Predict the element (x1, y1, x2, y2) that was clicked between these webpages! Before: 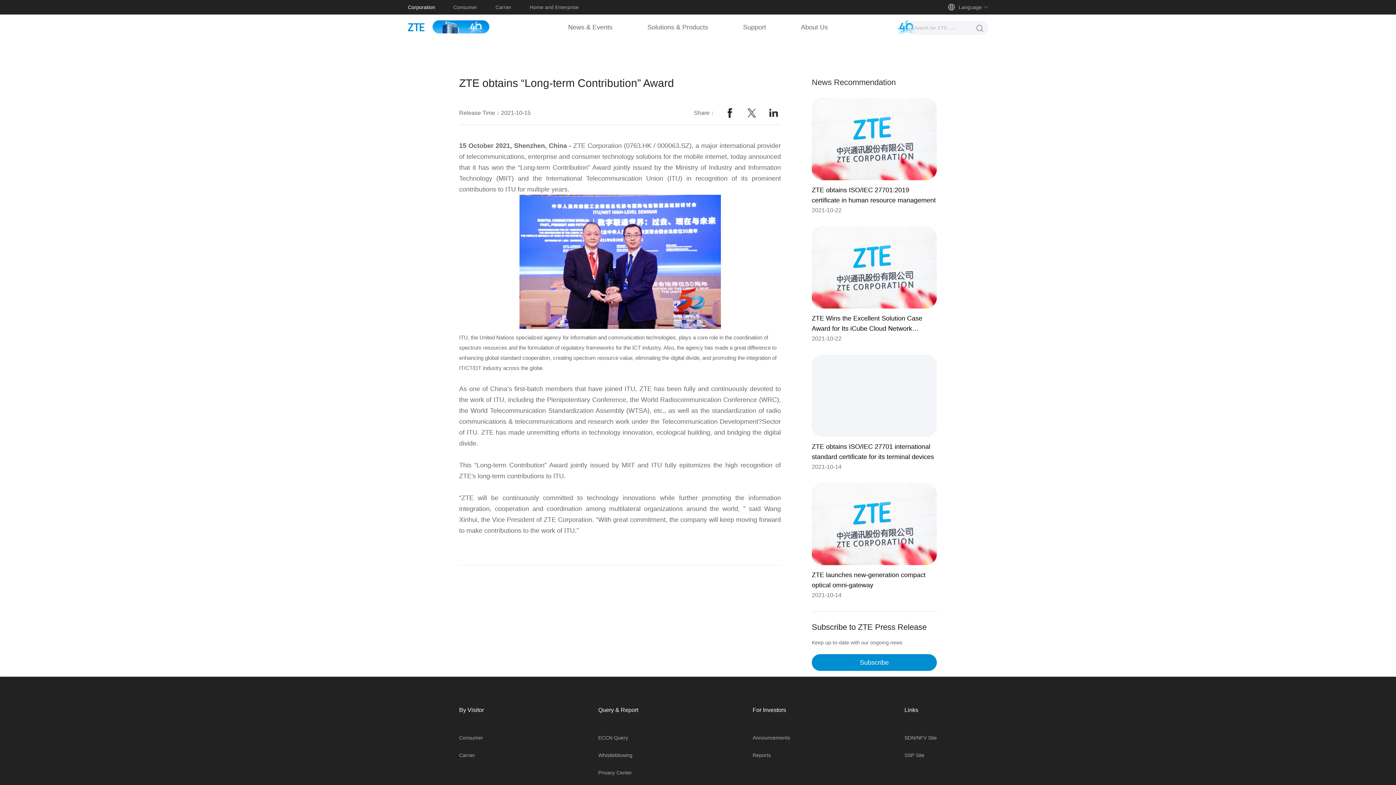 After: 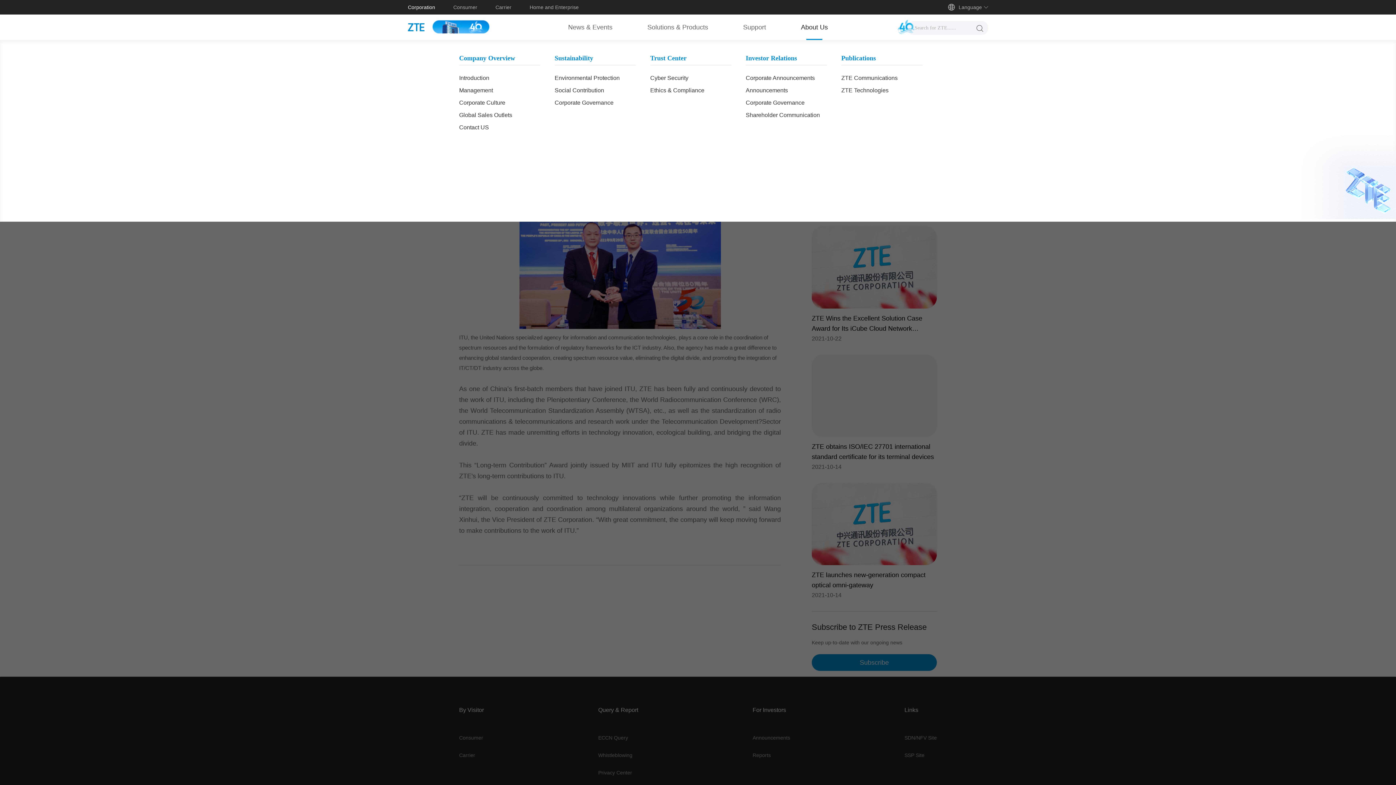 Action: bbox: (801, 14, 828, 40) label: About Us